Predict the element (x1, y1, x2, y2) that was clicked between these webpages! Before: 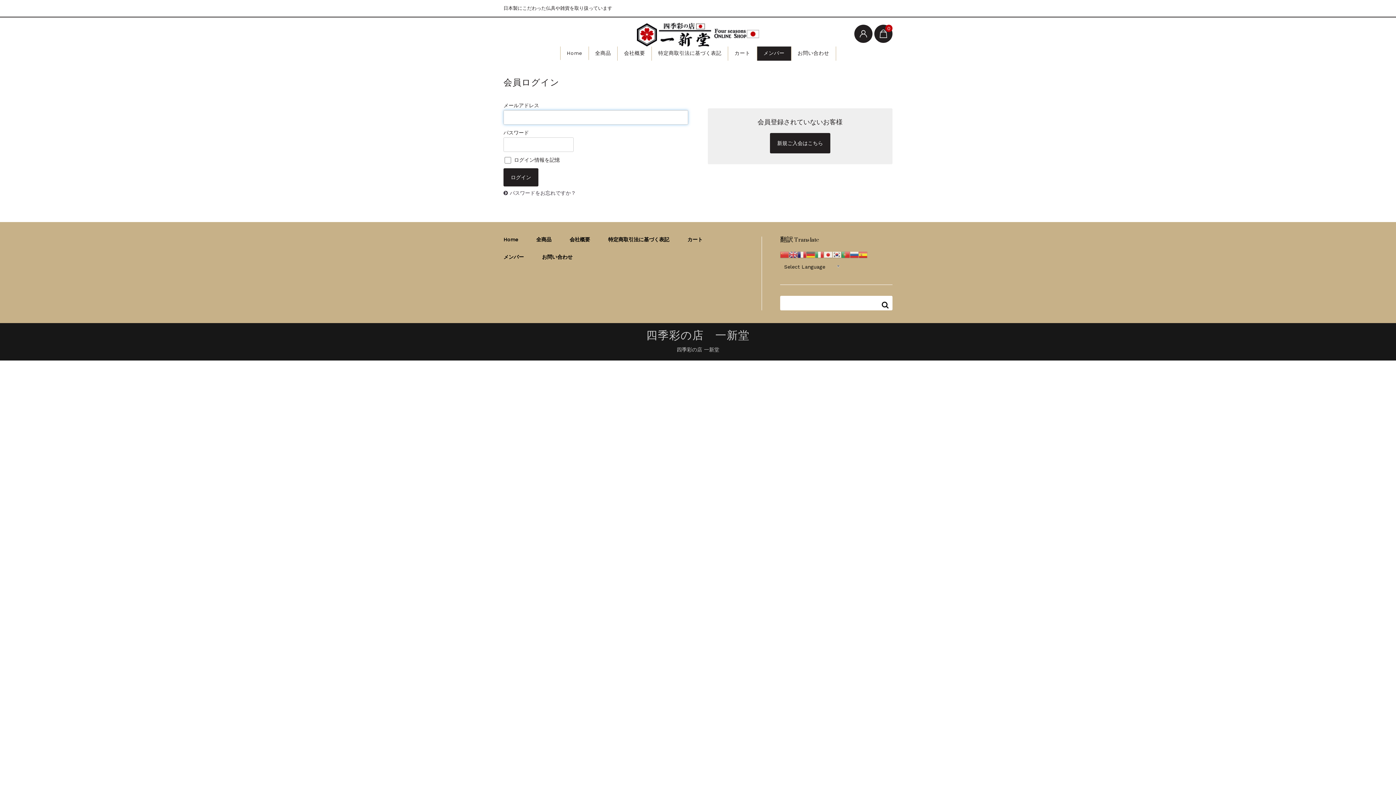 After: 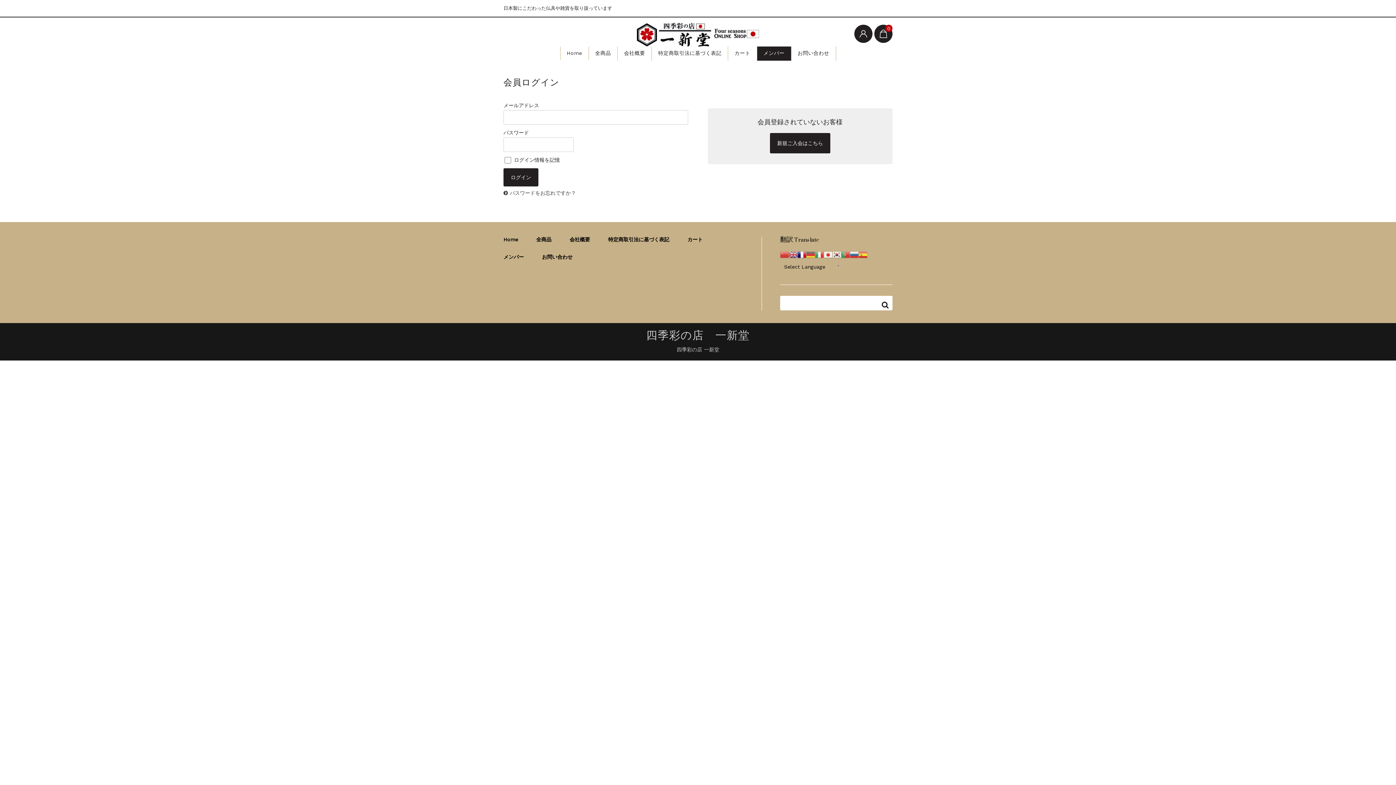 Action: bbox: (797, 251, 806, 257)